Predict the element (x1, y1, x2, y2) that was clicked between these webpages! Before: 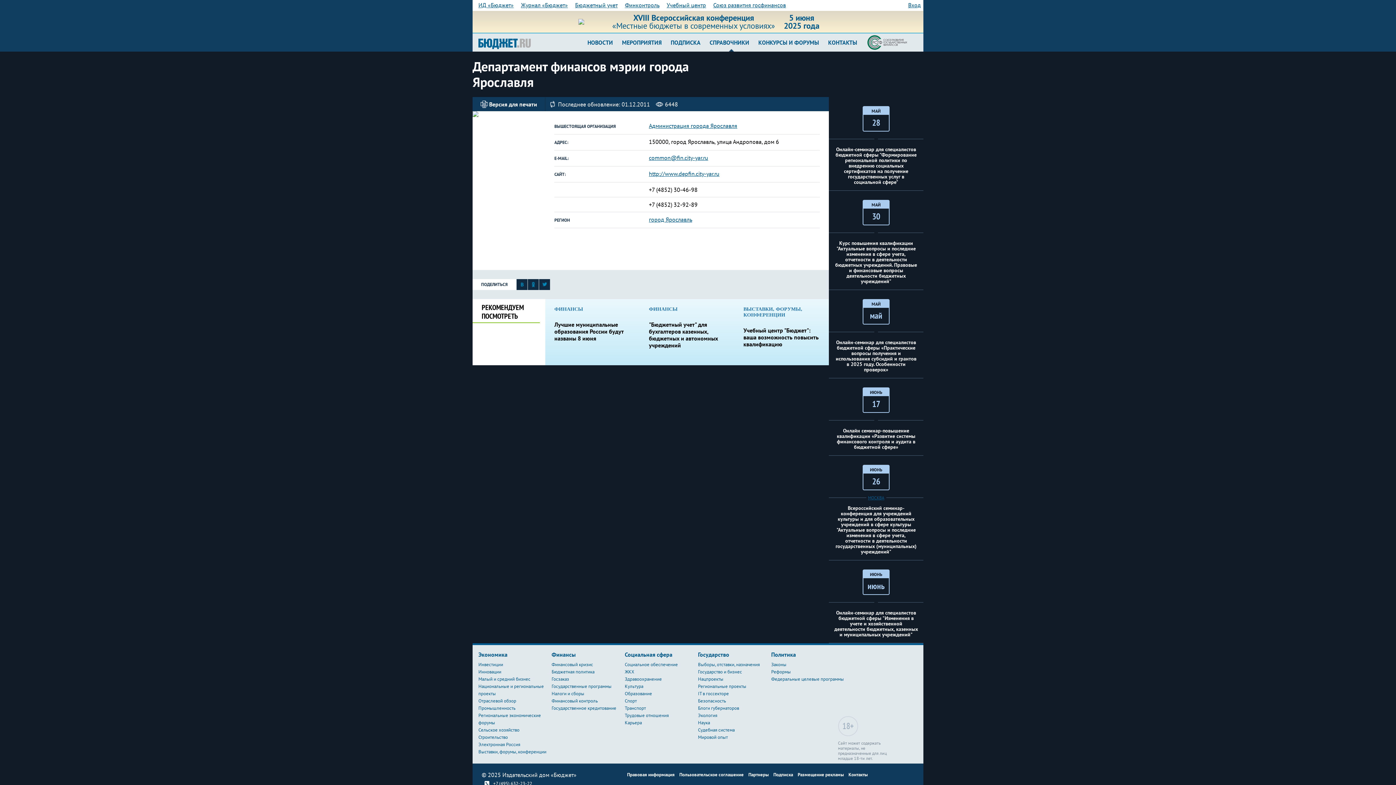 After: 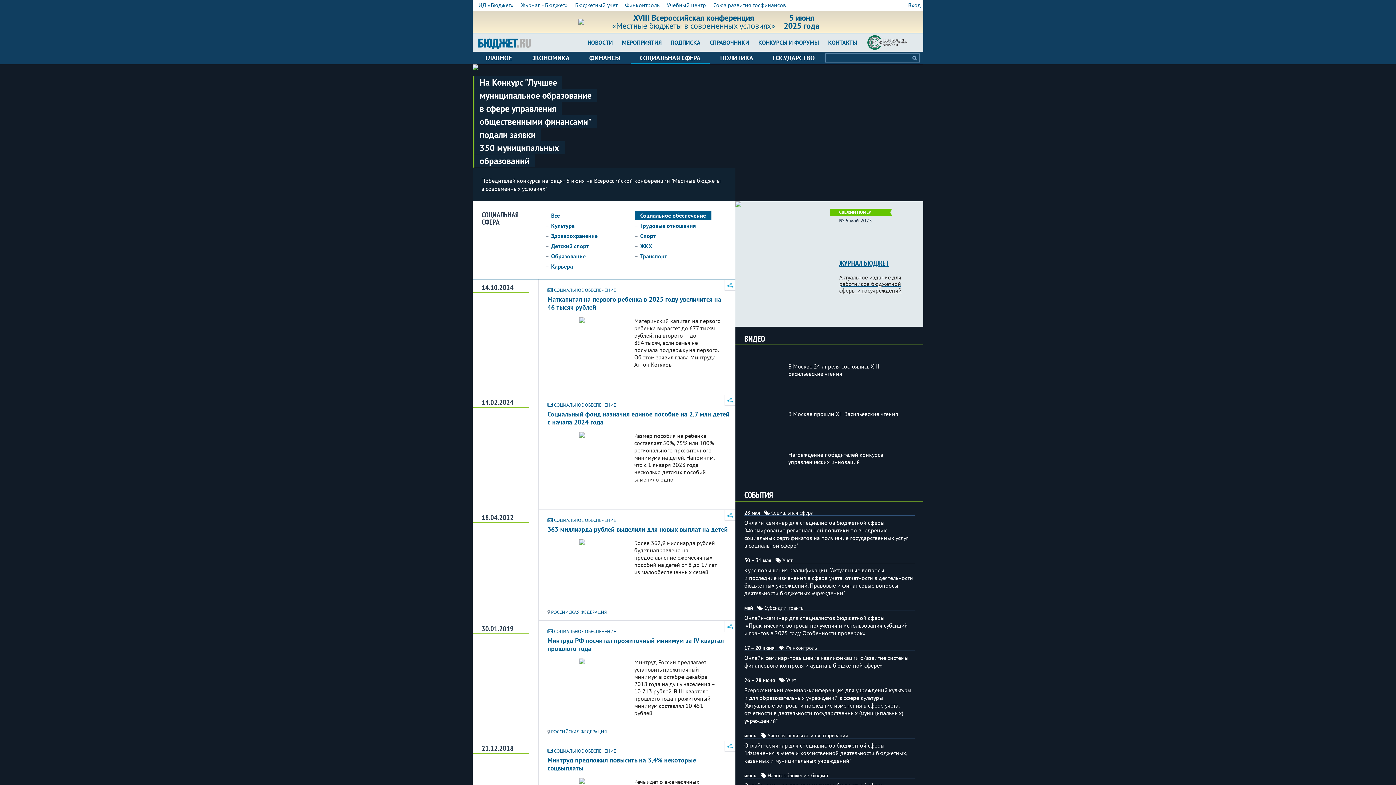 Action: label: Социальное обеспечение bbox: (624, 661, 678, 668)